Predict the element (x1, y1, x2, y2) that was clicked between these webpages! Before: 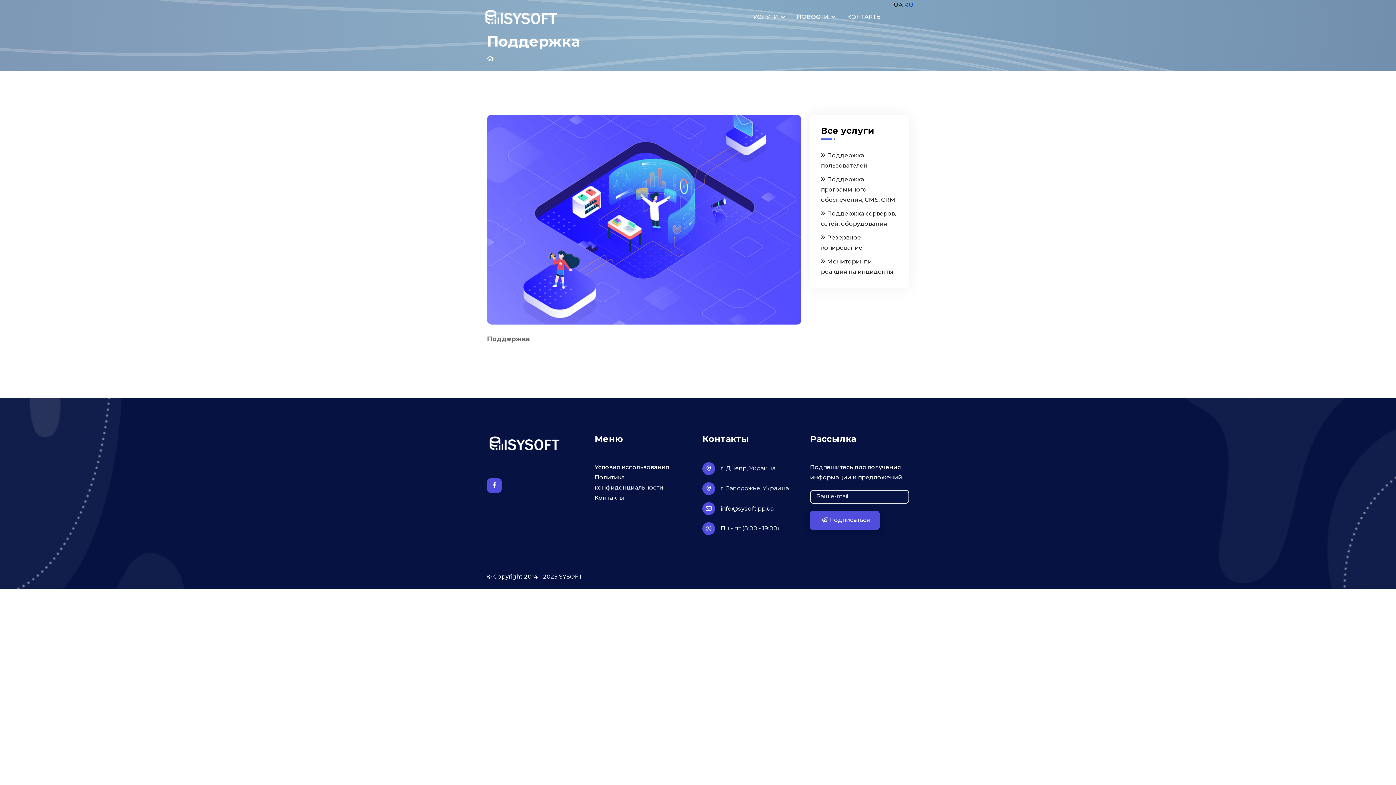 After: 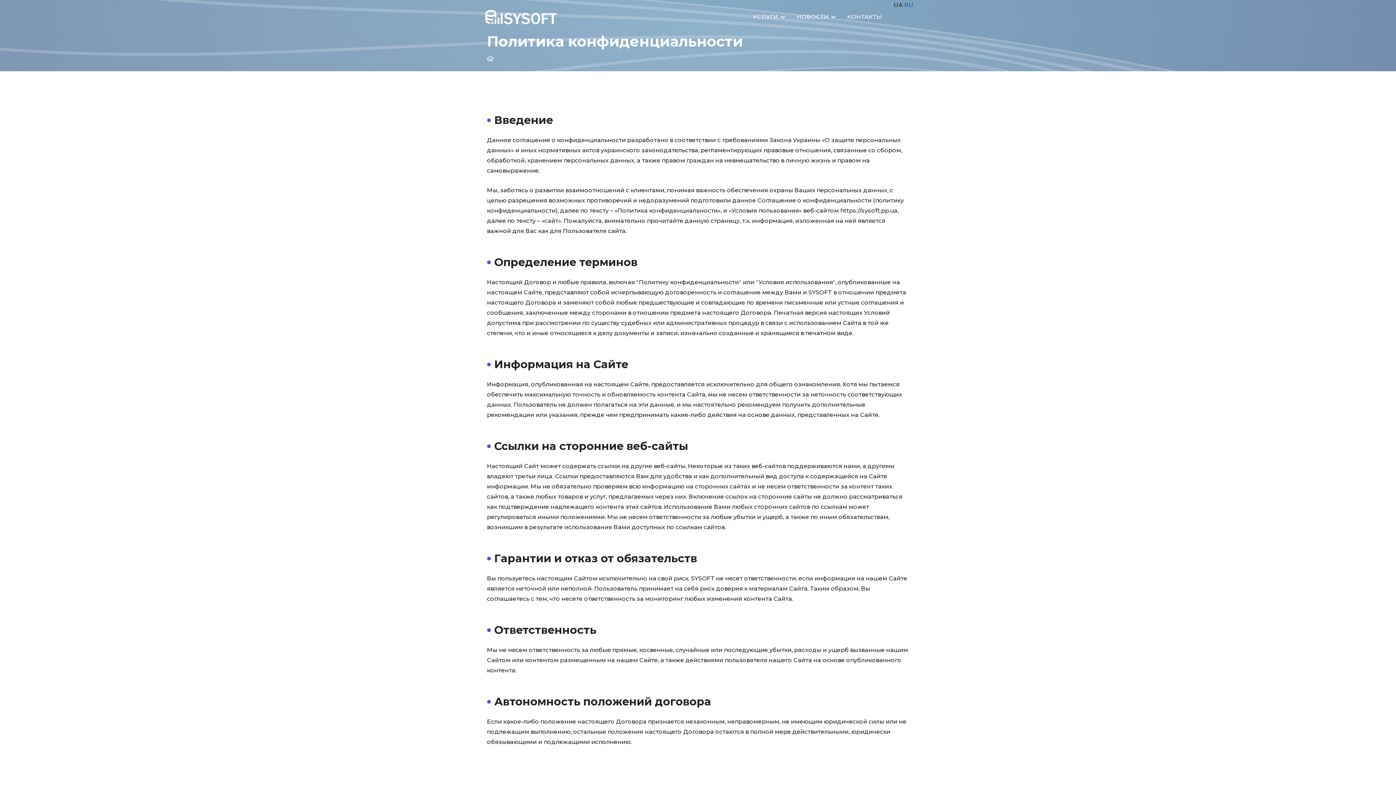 Action: label: Политика конфиденциальности bbox: (594, 472, 693, 492)